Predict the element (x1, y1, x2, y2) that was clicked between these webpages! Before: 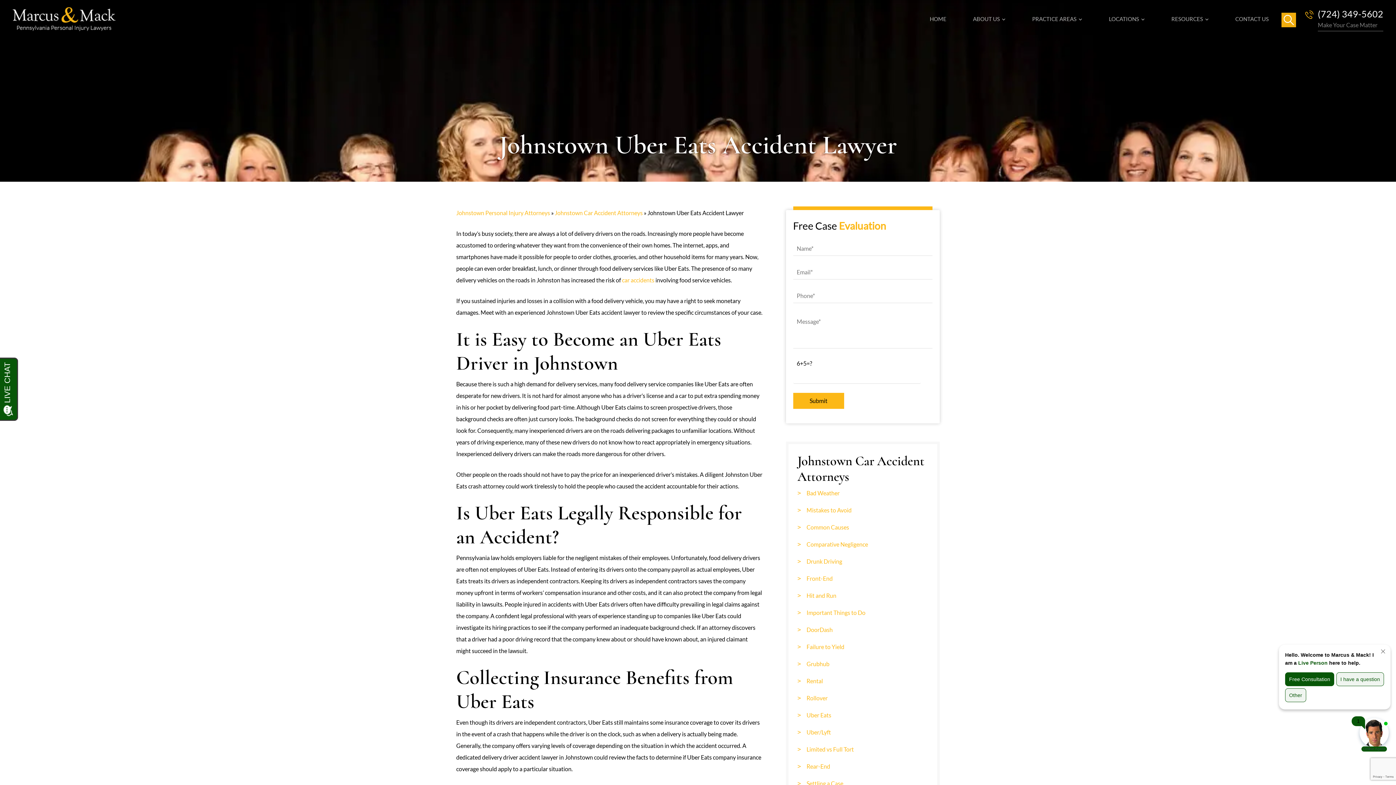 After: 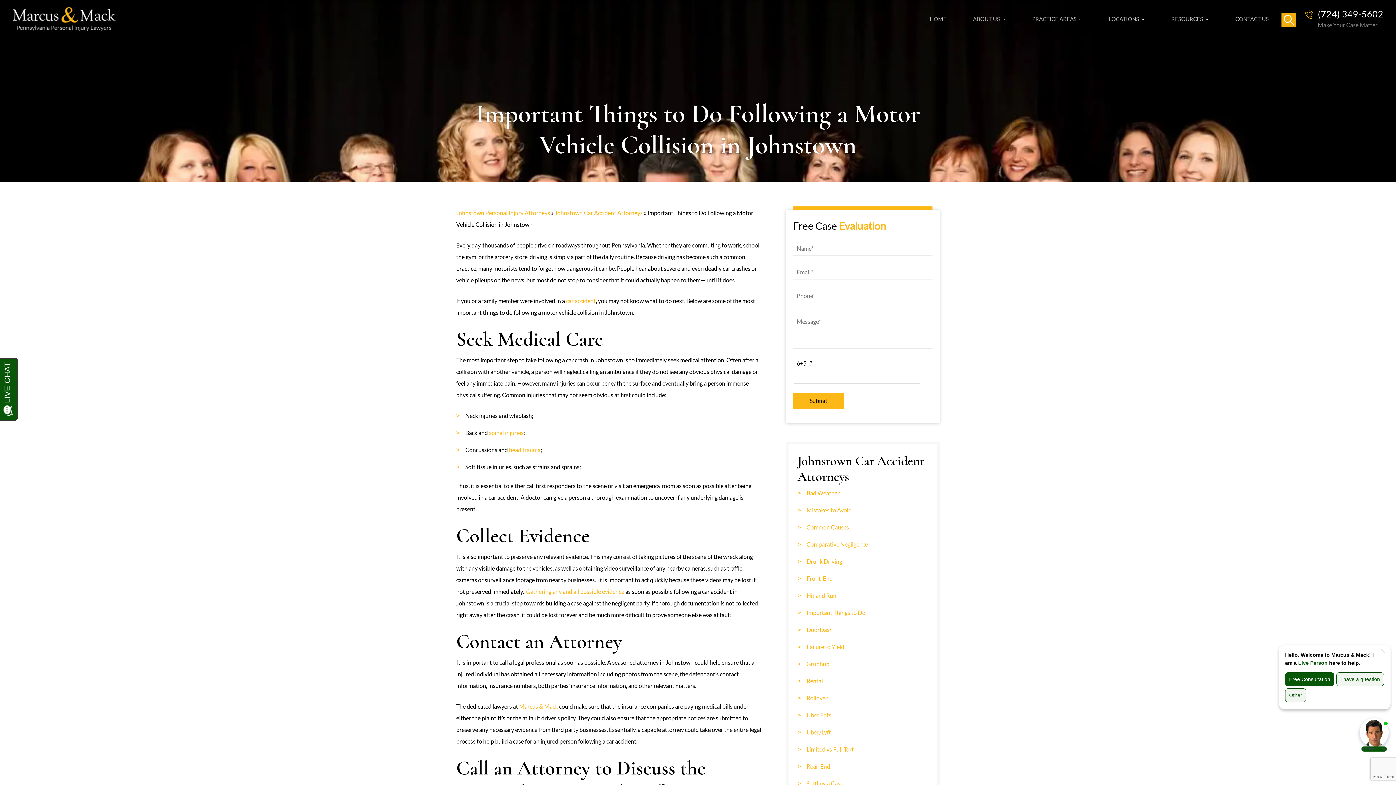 Action: bbox: (806, 609, 865, 616) label: Important Things to Do